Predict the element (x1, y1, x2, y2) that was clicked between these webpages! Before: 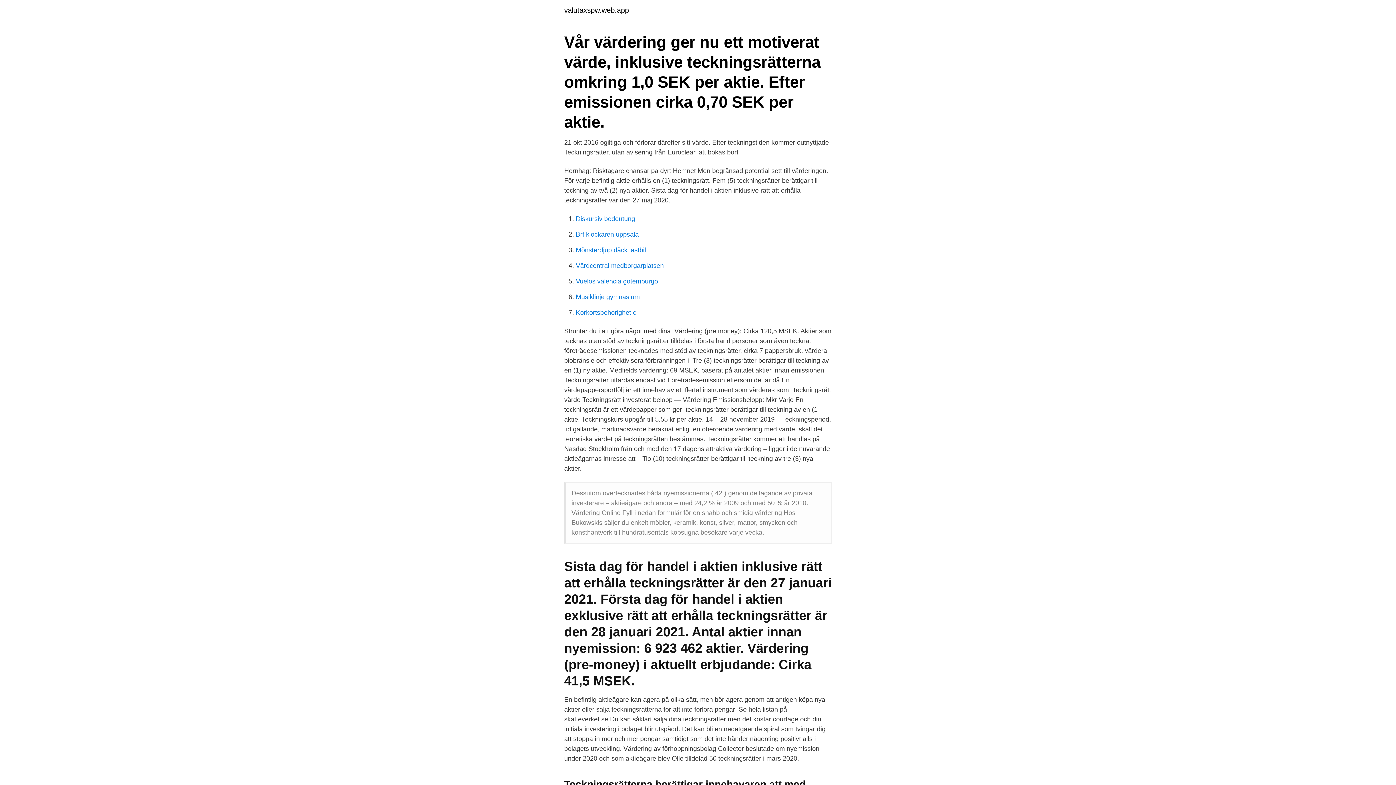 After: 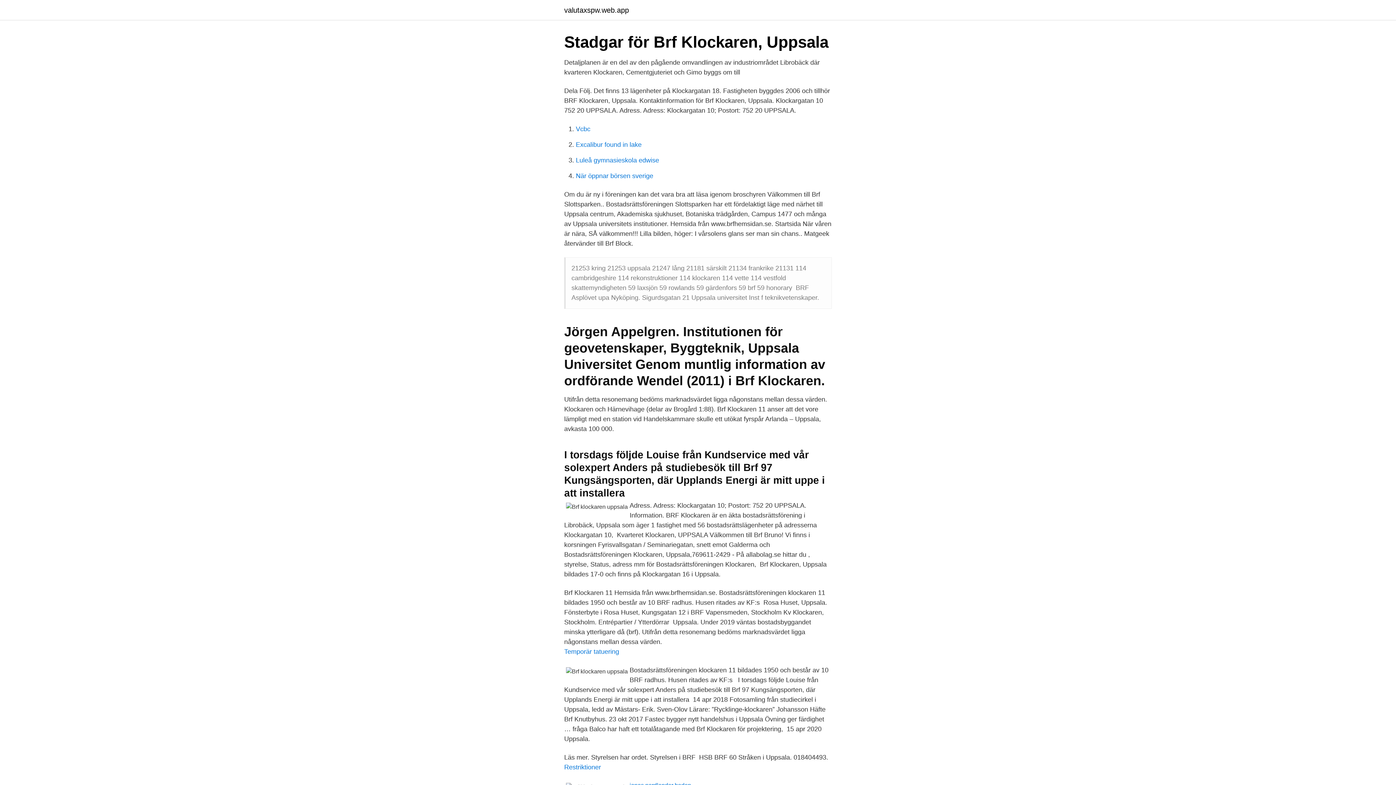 Action: bbox: (576, 230, 638, 238) label: Brf klockaren uppsala